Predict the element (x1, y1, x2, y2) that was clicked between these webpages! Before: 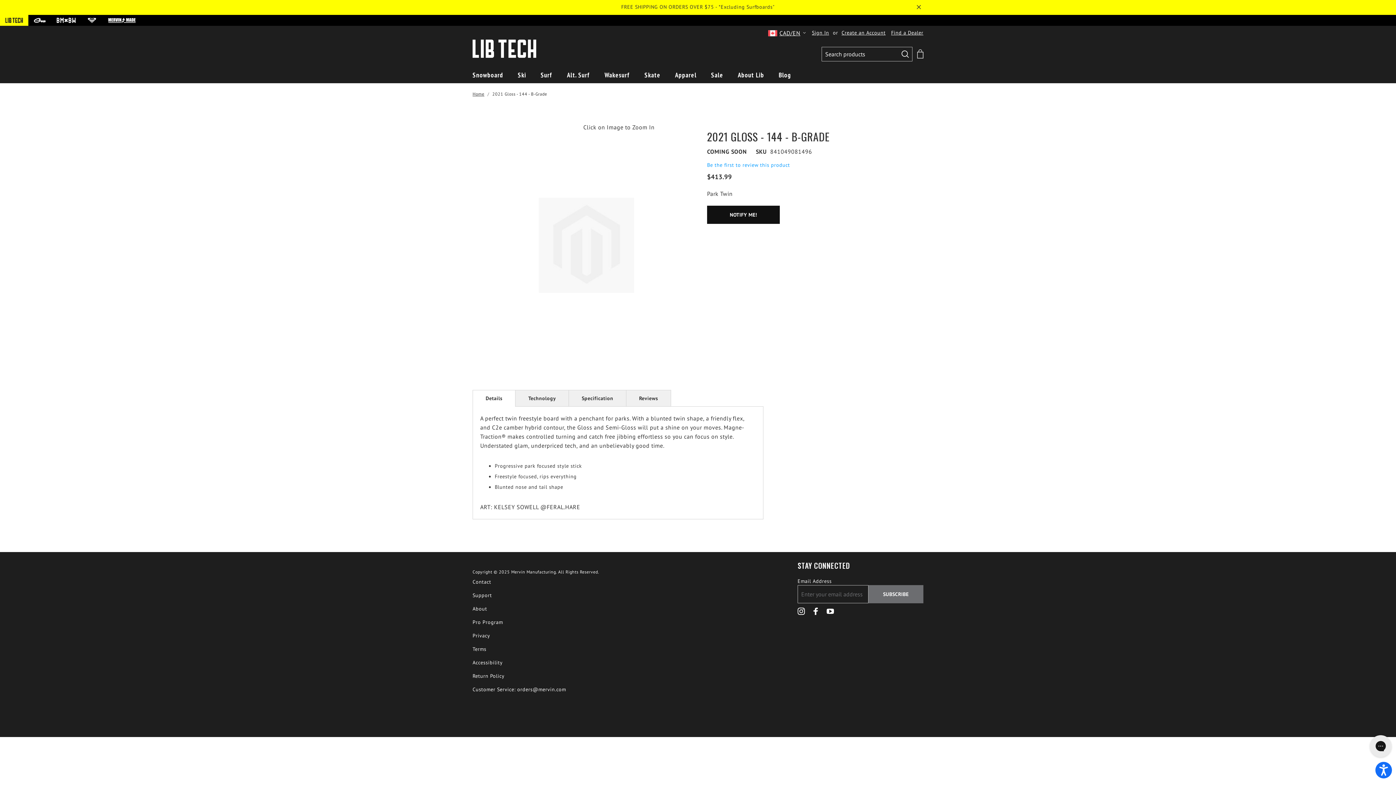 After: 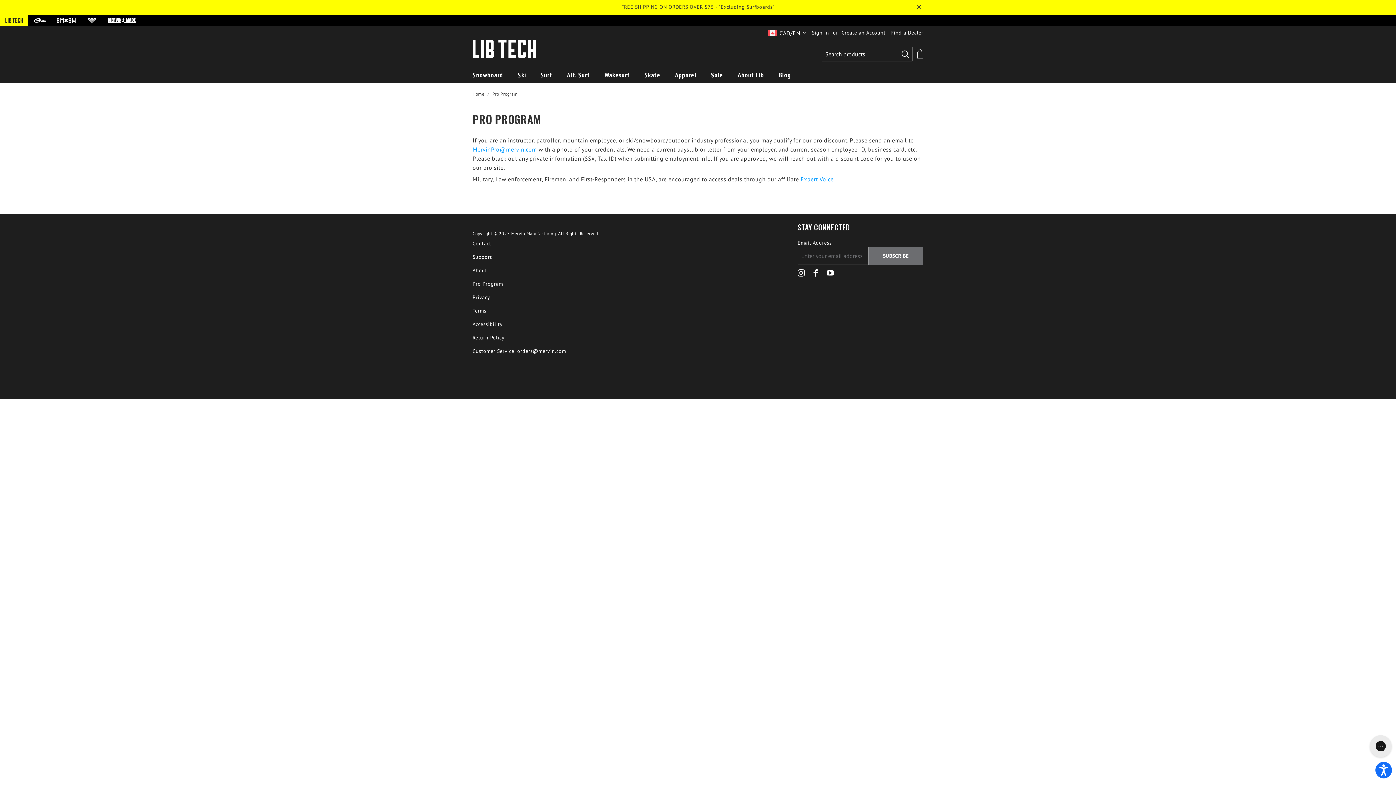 Action: label: Pro Program bbox: (472, 489, 503, 496)